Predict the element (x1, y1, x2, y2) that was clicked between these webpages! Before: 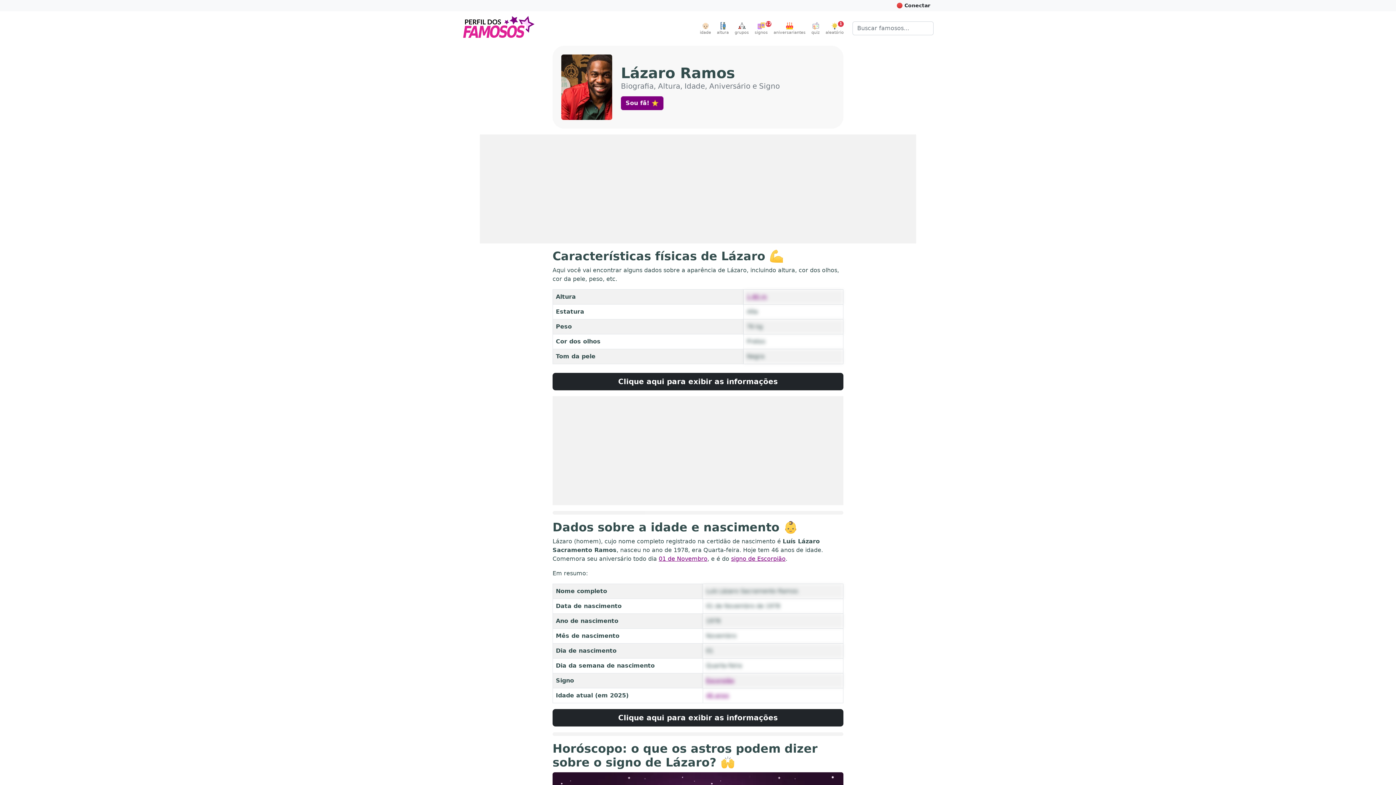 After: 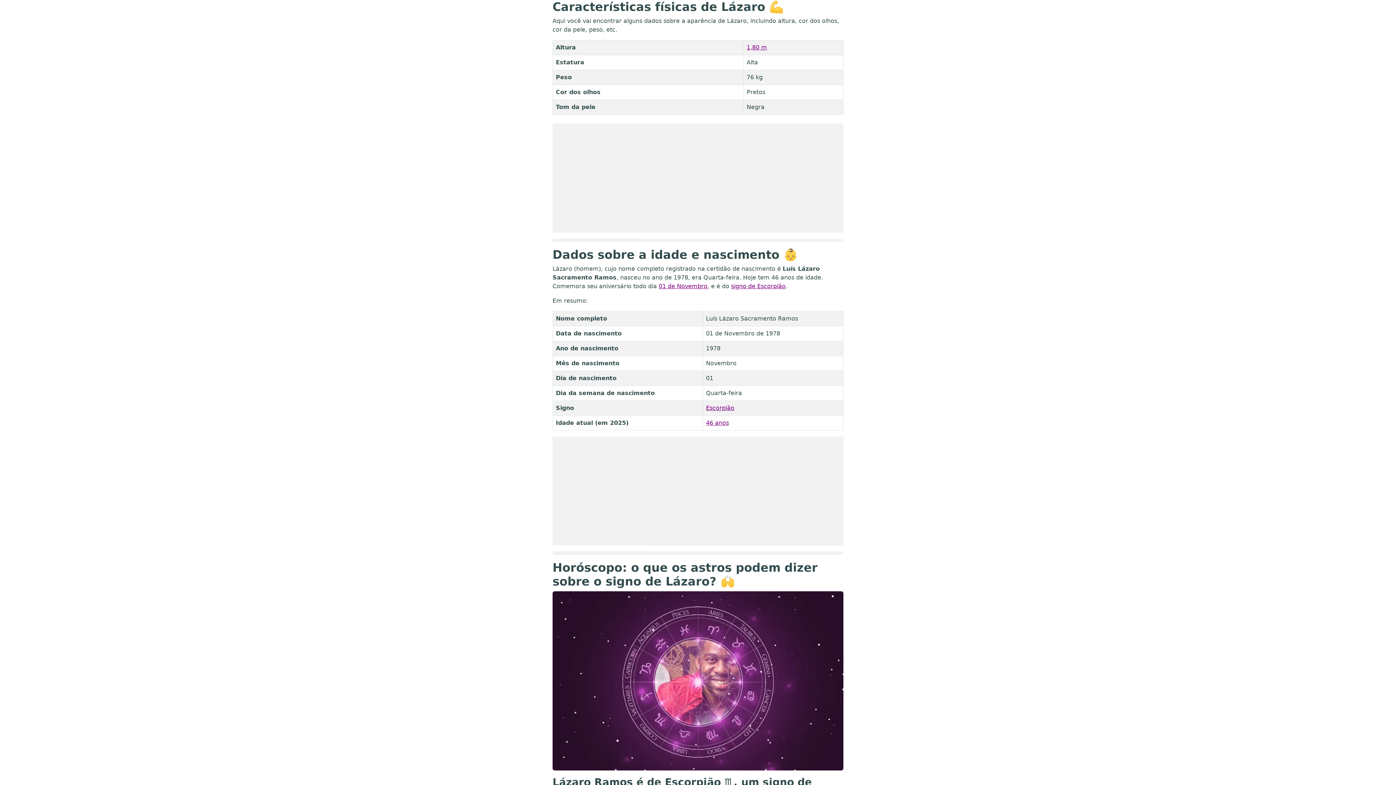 Action: label: Clique aqui para exibir as informações bbox: (552, 373, 843, 390)